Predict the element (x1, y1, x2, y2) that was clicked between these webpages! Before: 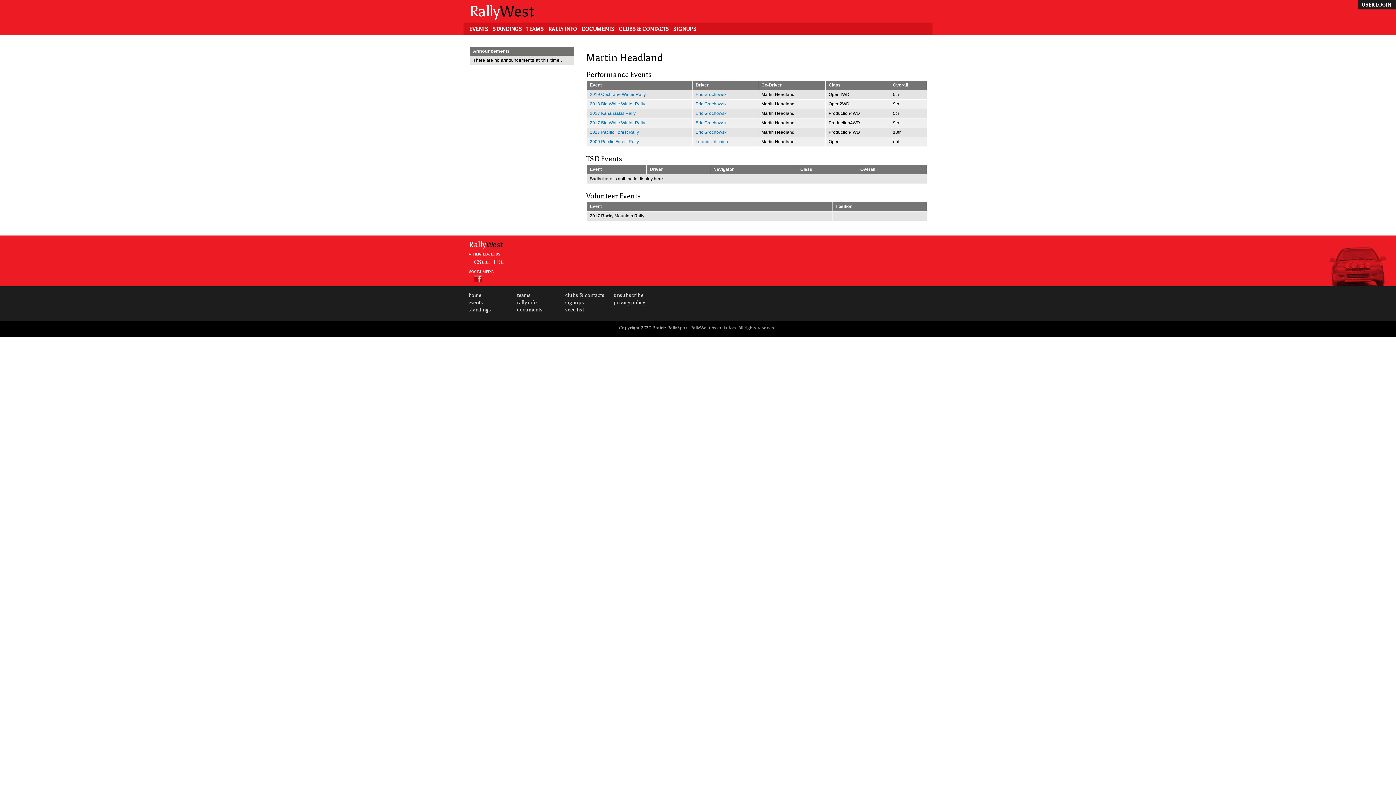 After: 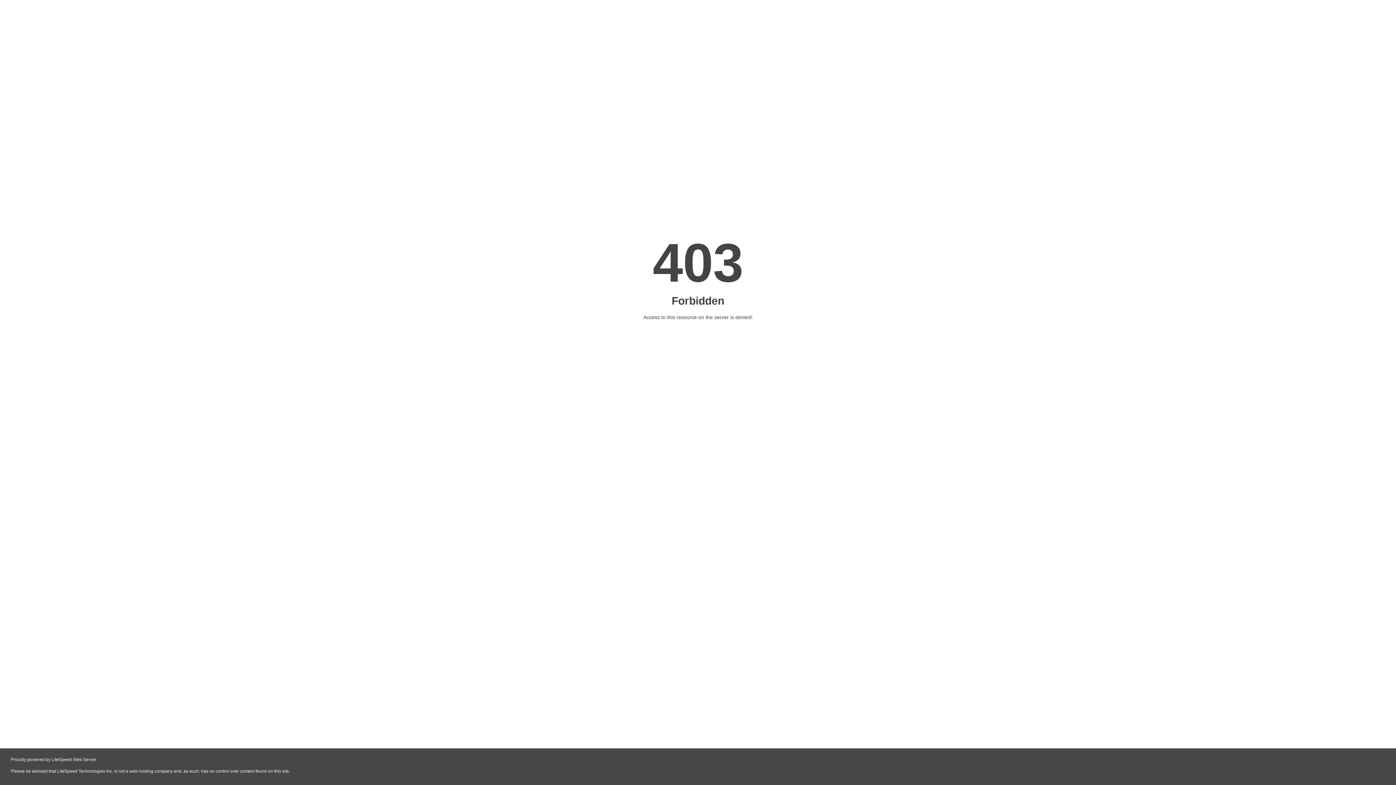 Action: label: CSCC bbox: (474, 258, 489, 265)